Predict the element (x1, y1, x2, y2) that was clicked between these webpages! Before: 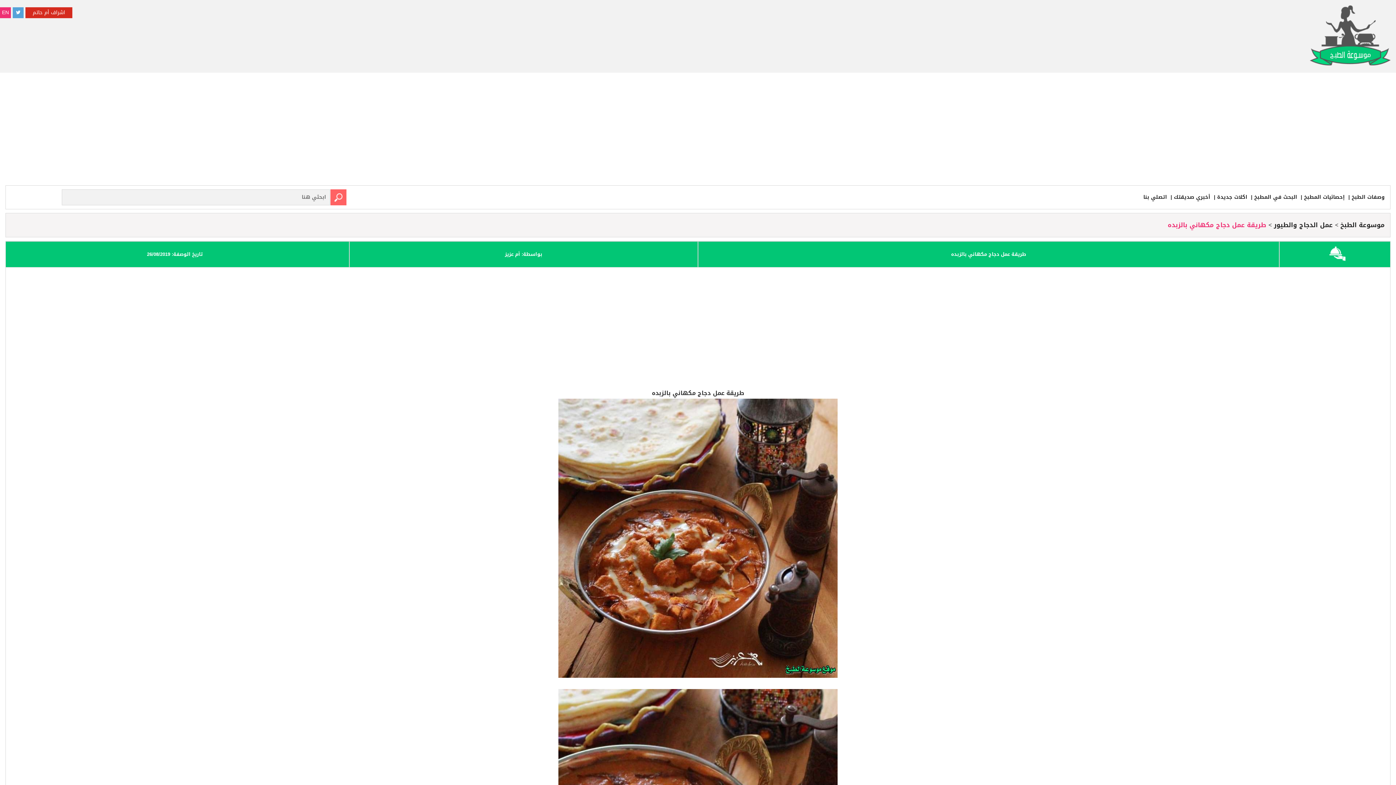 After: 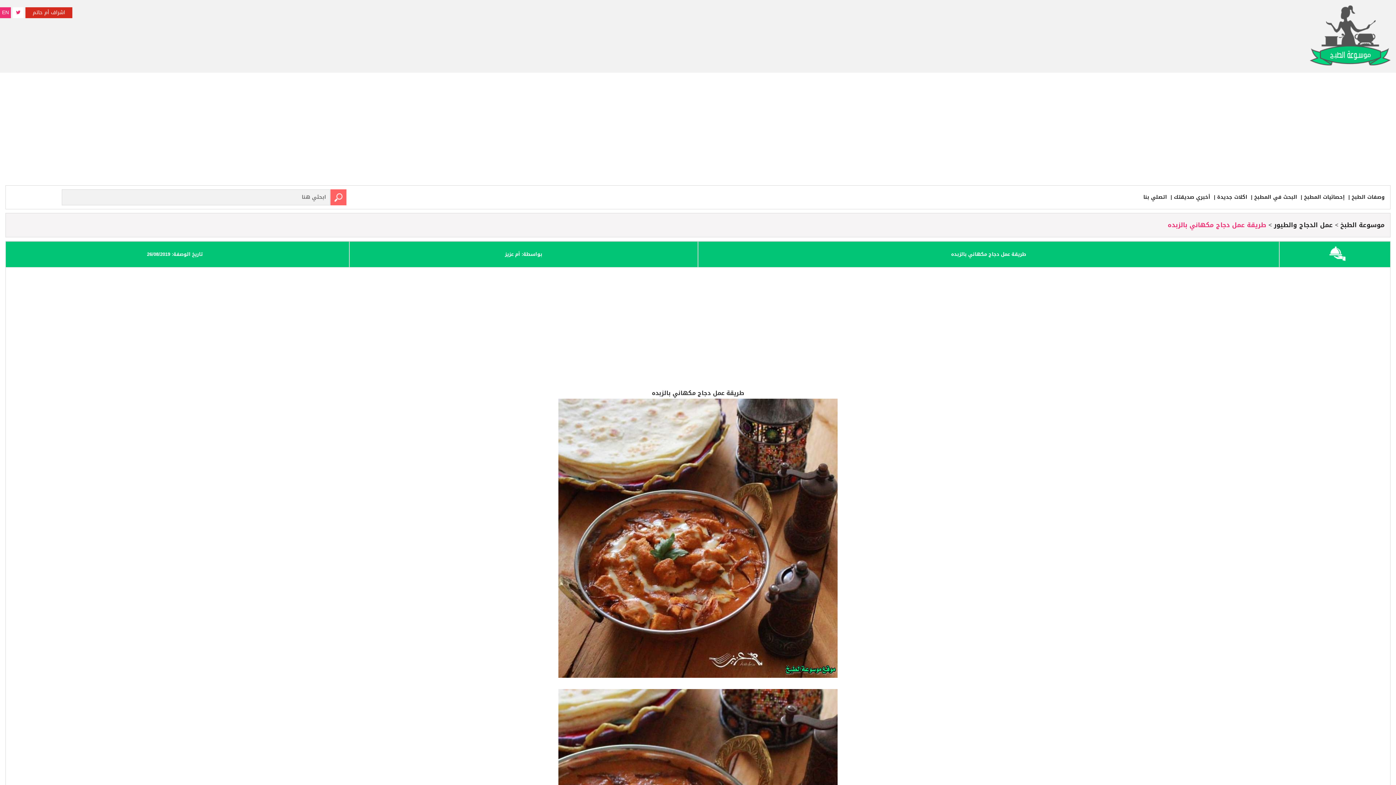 Action: bbox: (12, 7, 23, 18)